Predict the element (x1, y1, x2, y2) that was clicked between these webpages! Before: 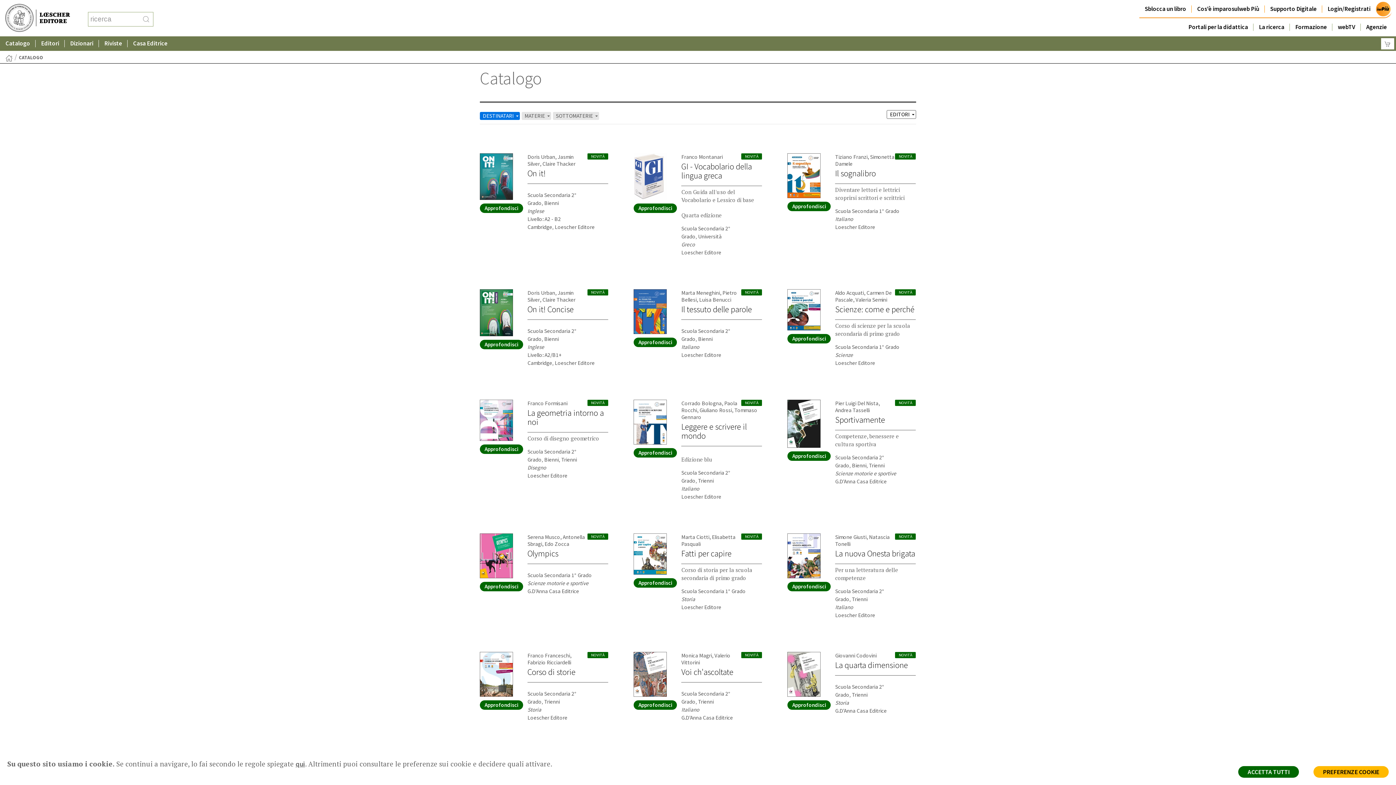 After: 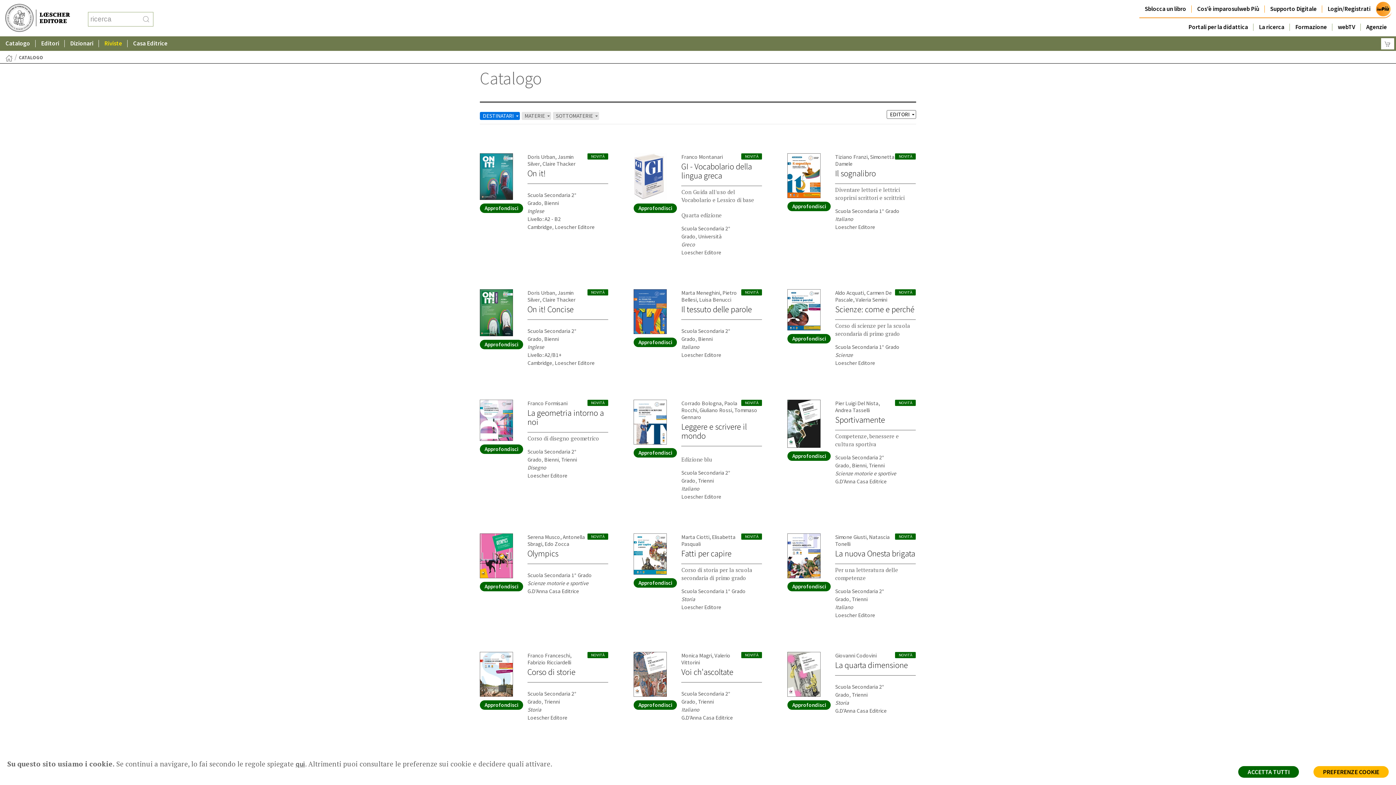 Action: label: Riviste bbox: (98, 36, 127, 50)